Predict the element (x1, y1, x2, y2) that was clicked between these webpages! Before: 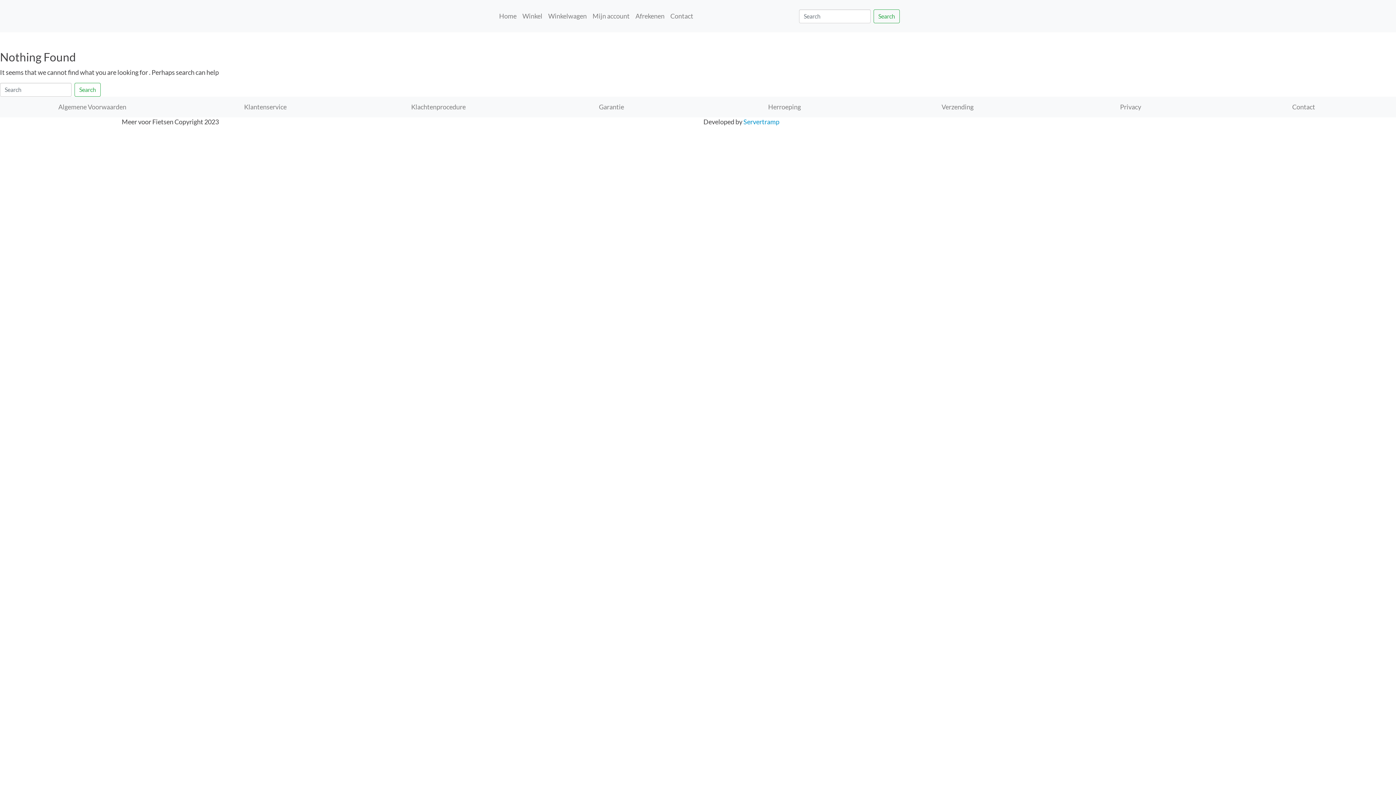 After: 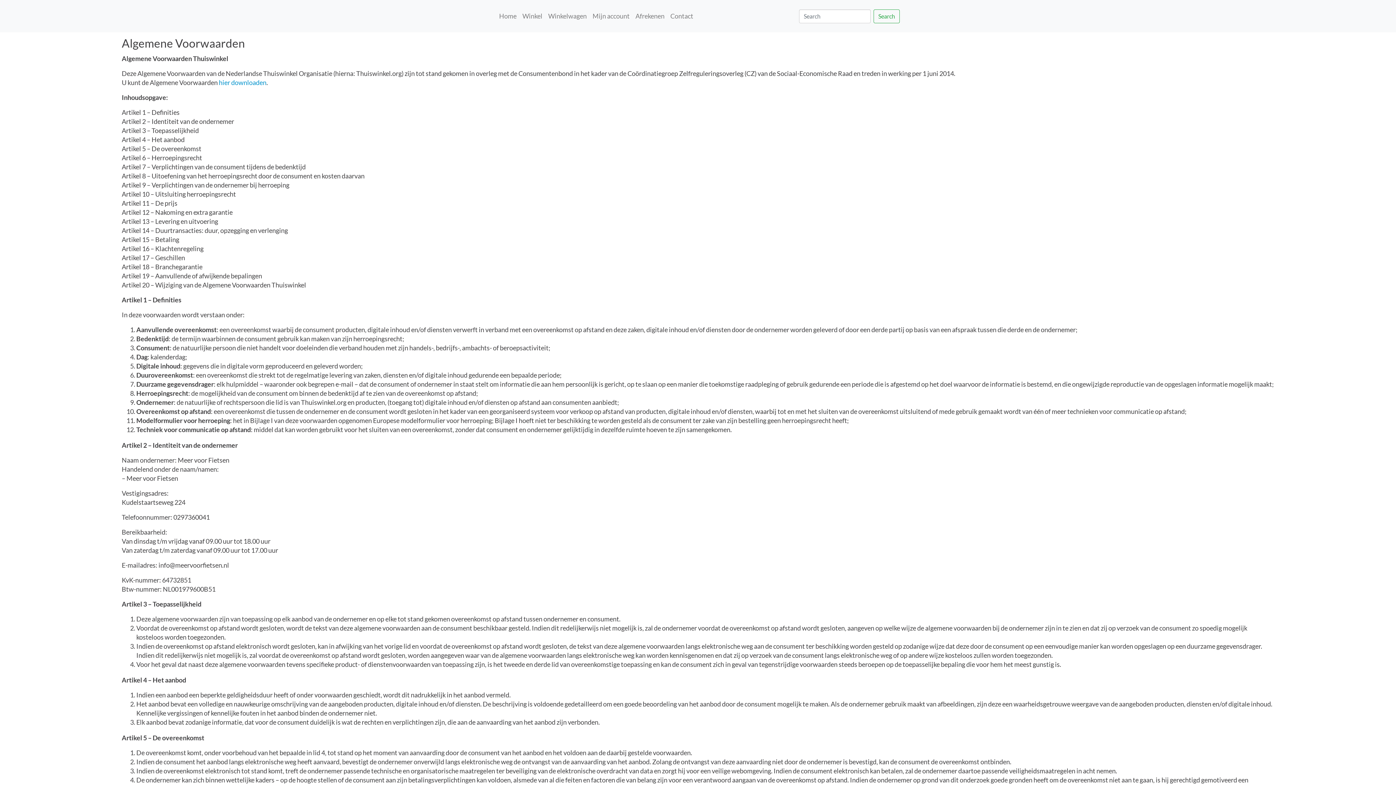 Action: label: Algemene Voorwaarden bbox: (5, 99, 178, 114)